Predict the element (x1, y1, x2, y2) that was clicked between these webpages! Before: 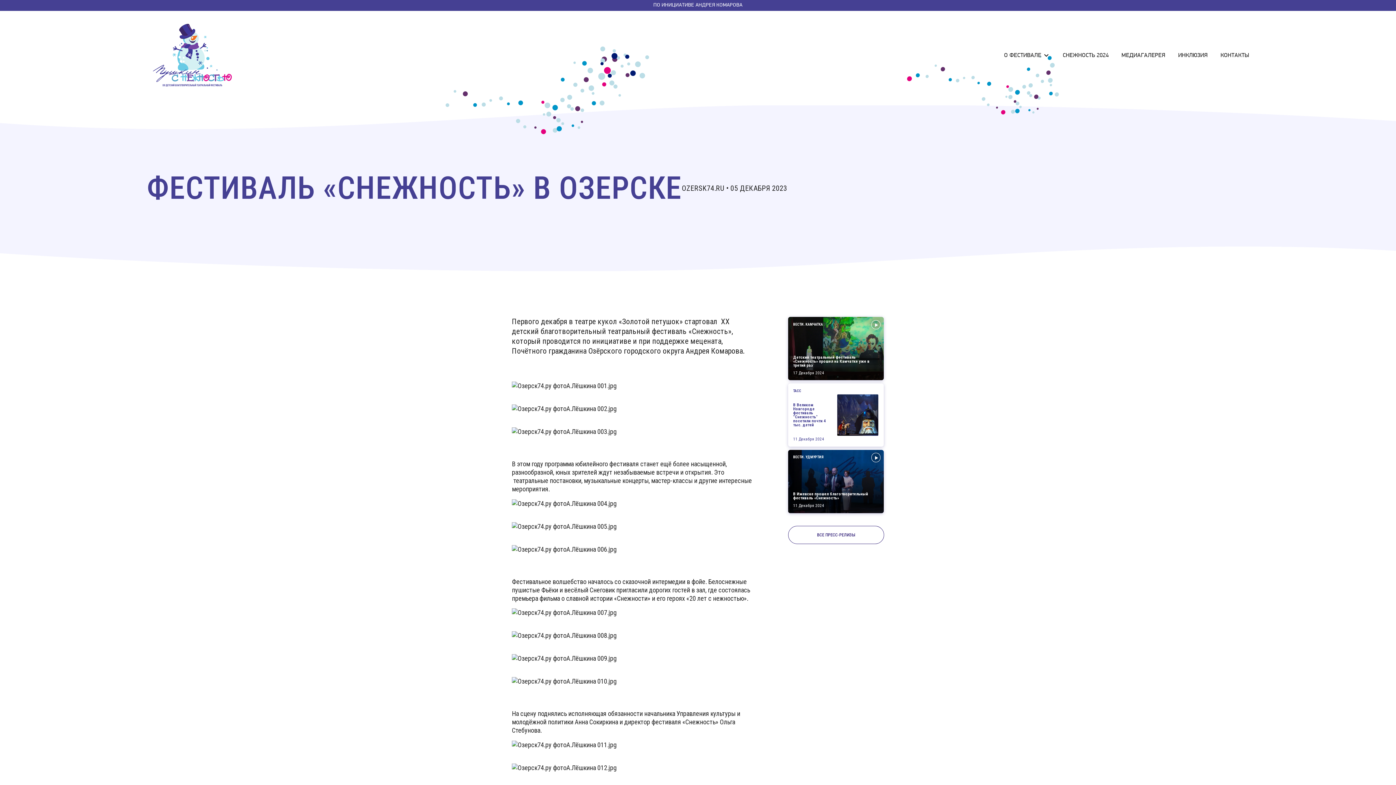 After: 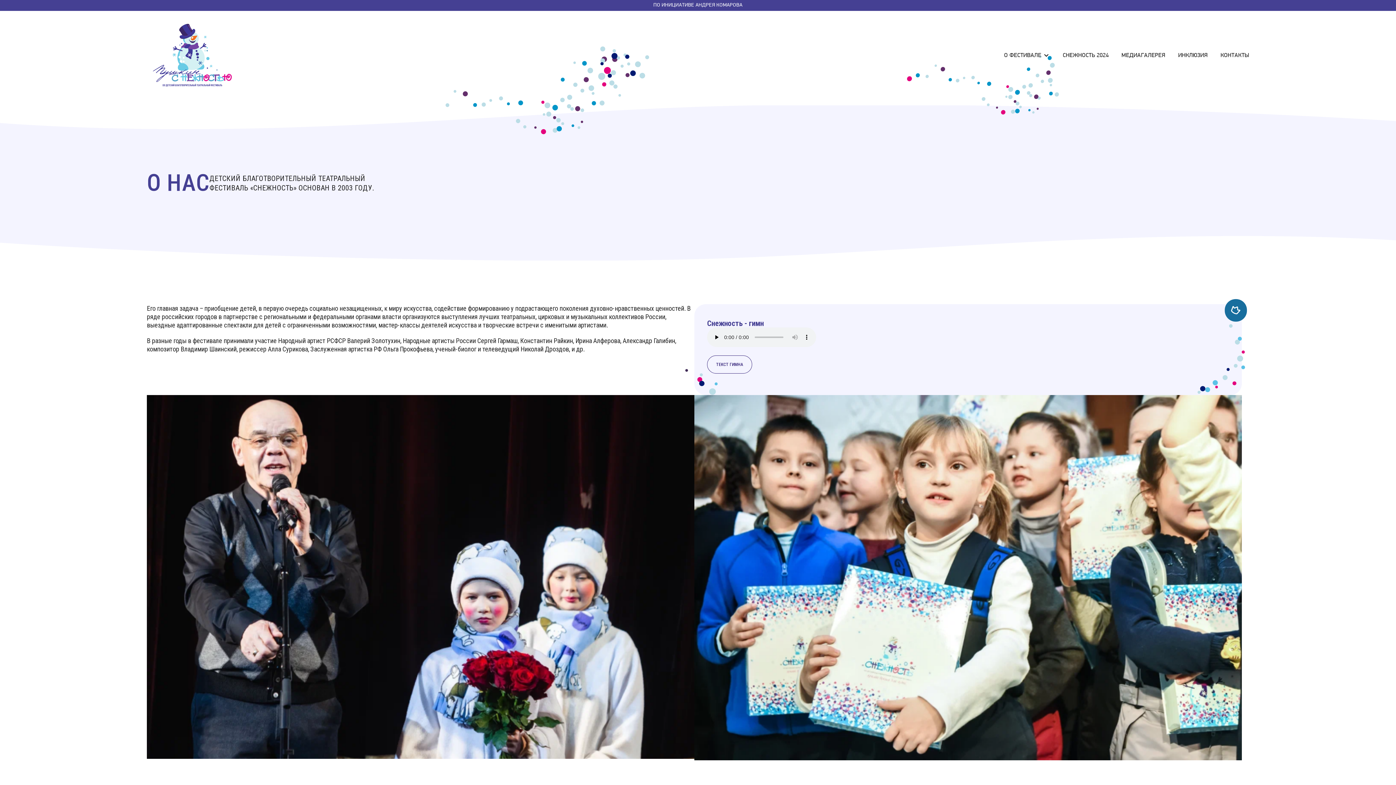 Action: bbox: (1004, 48, 1050, 62) label: О ФЕСТИВАЛЕ